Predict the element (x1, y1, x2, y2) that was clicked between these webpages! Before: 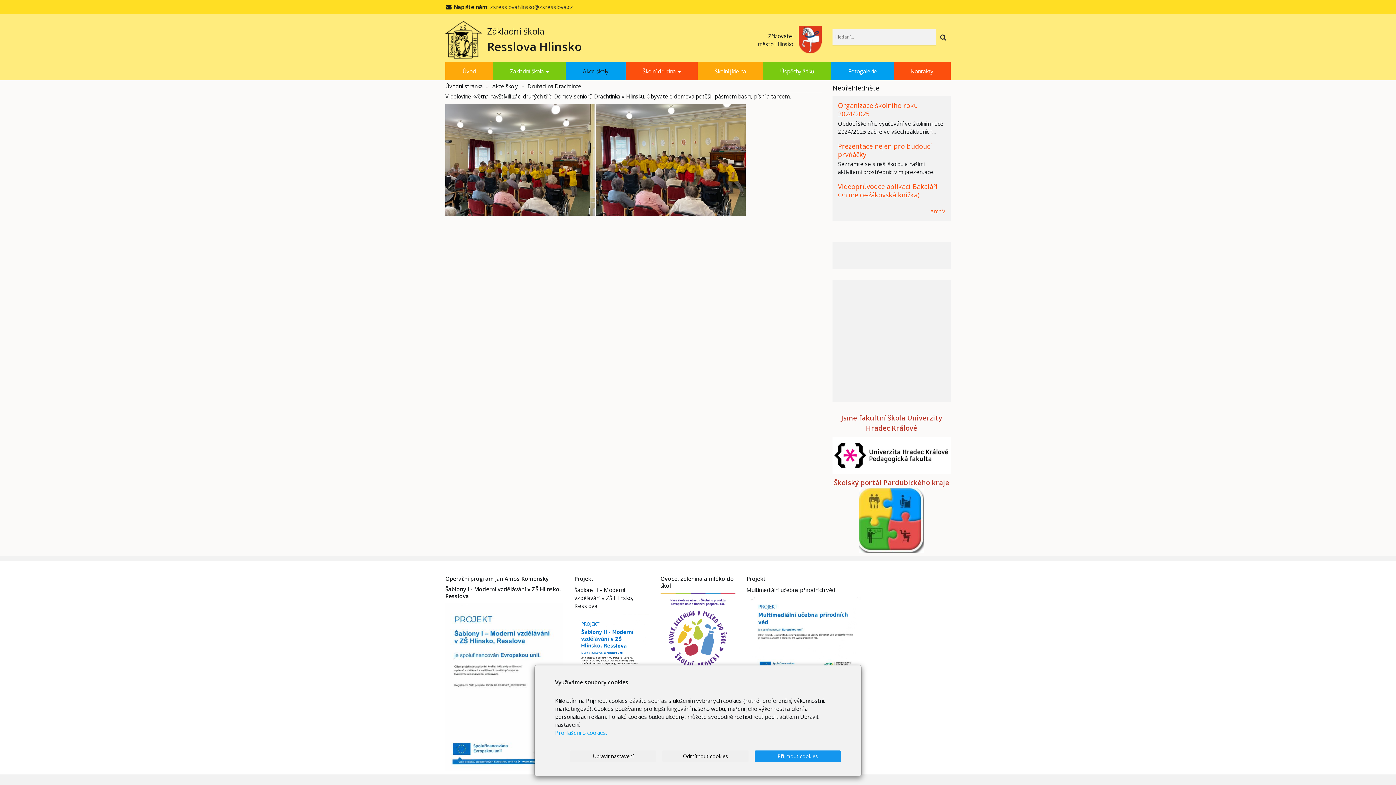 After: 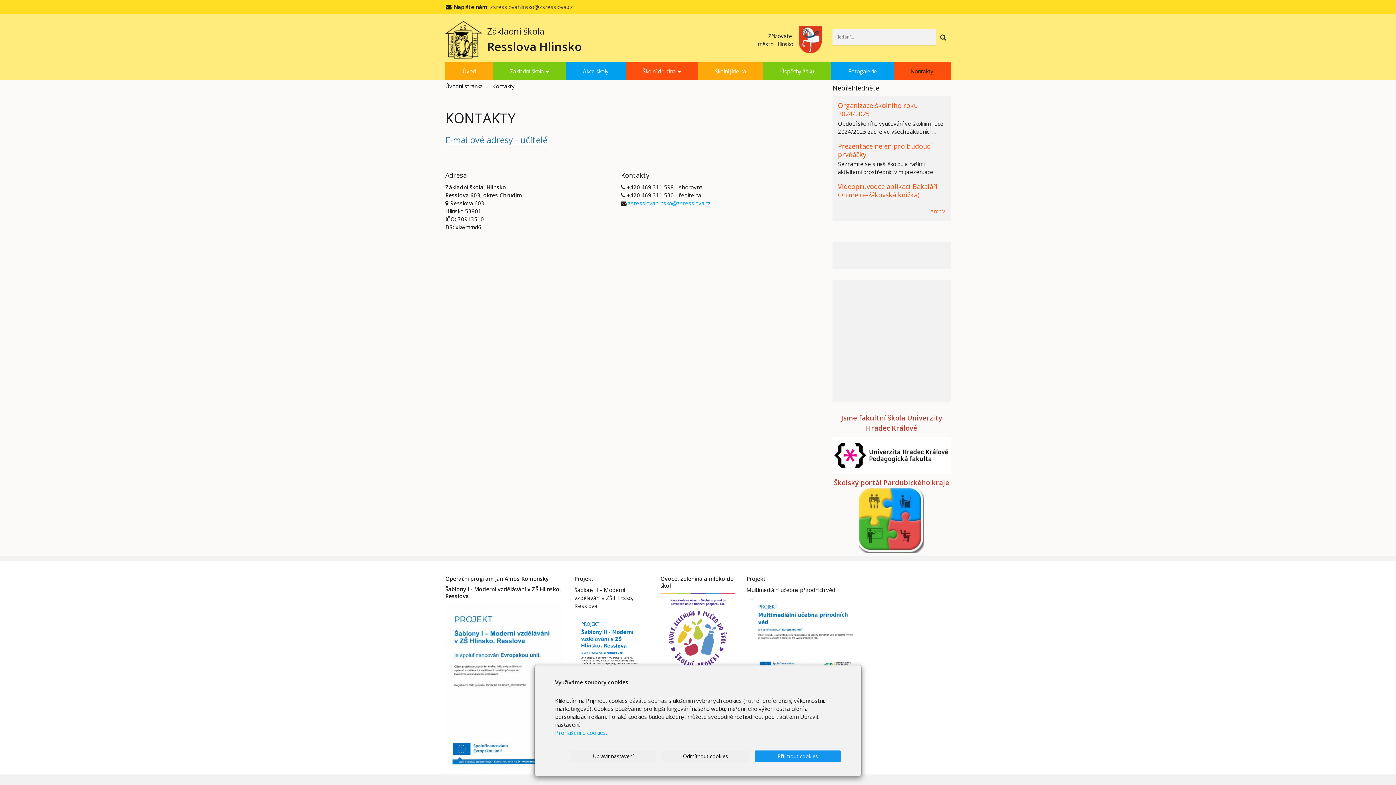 Action: label: Kontakty bbox: (894, 62, 950, 80)